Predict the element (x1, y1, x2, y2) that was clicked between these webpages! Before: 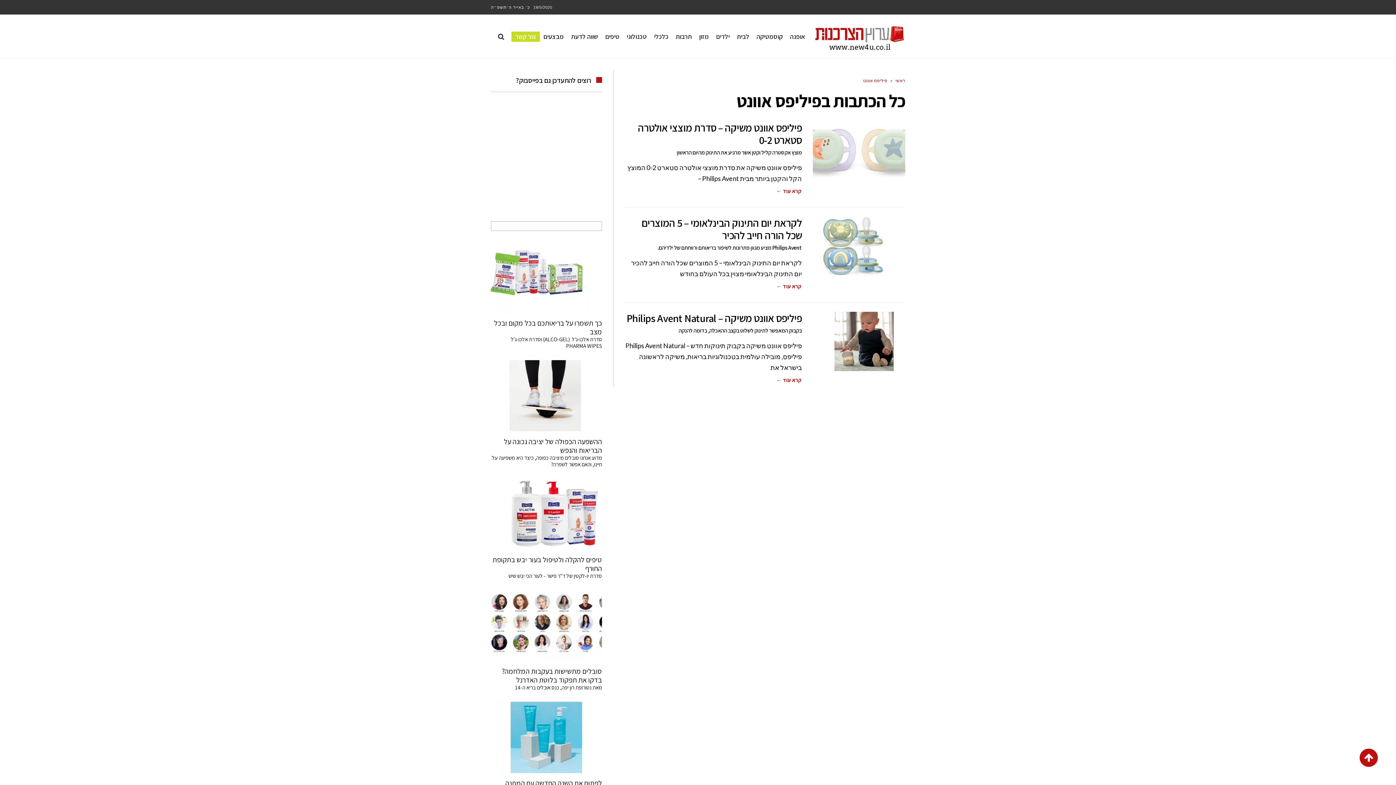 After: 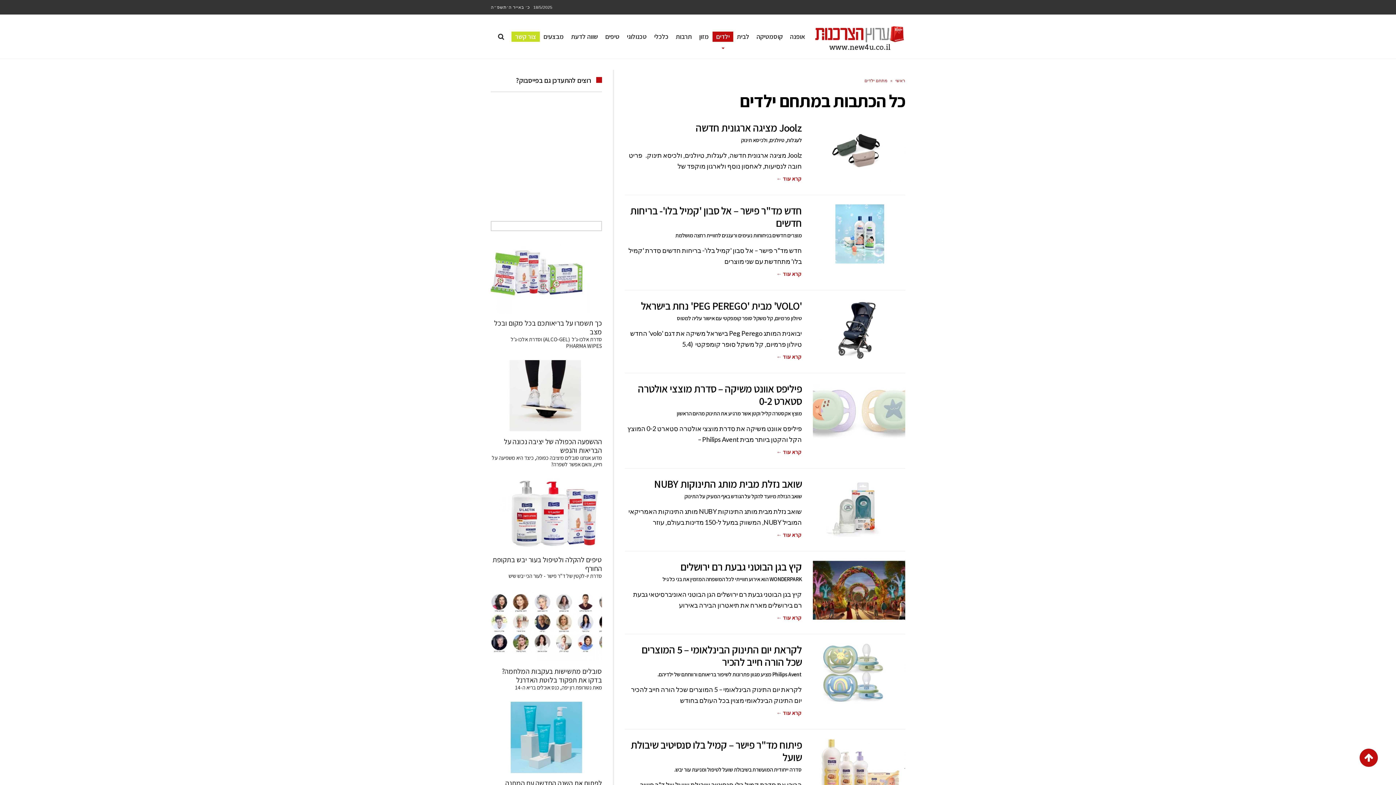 Action: bbox: (712, 14, 733, 58) label: ילדים